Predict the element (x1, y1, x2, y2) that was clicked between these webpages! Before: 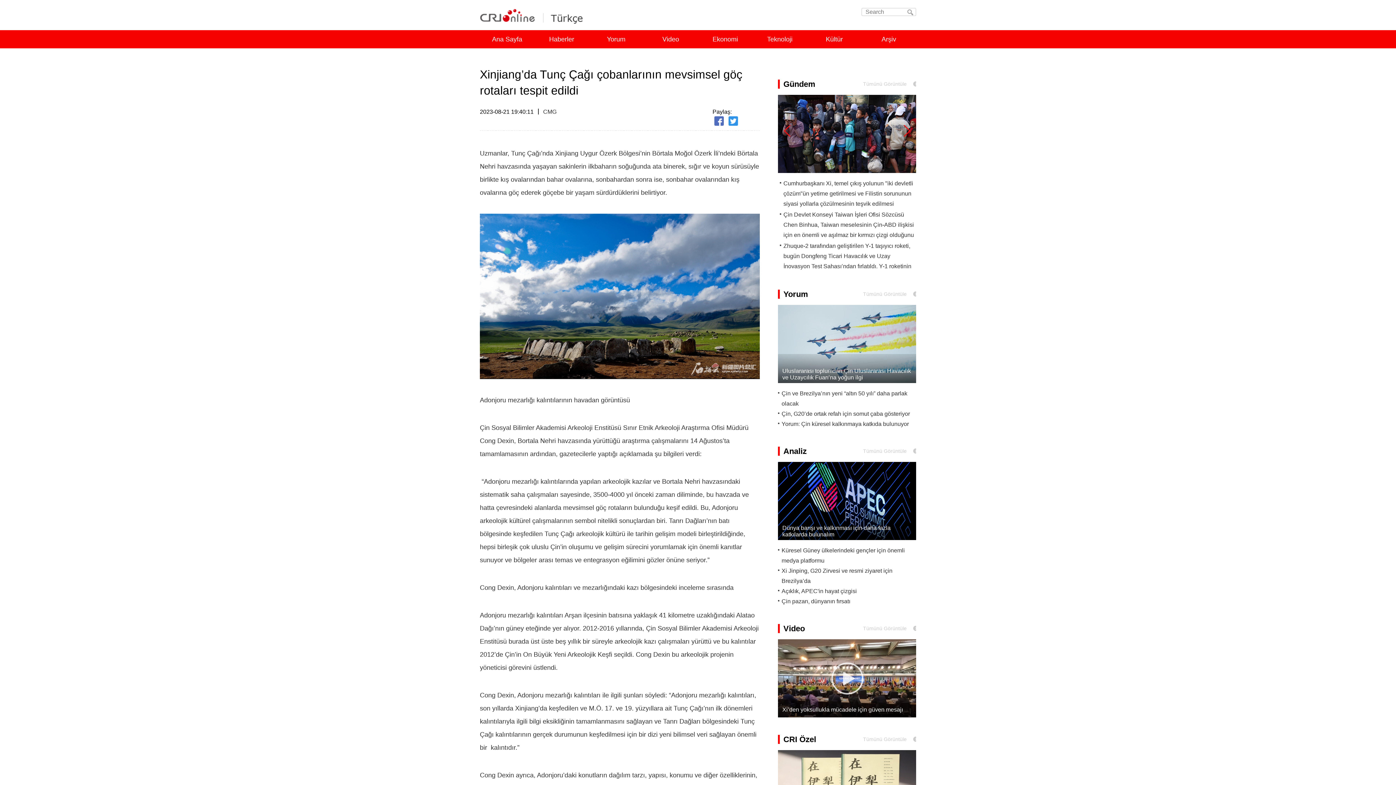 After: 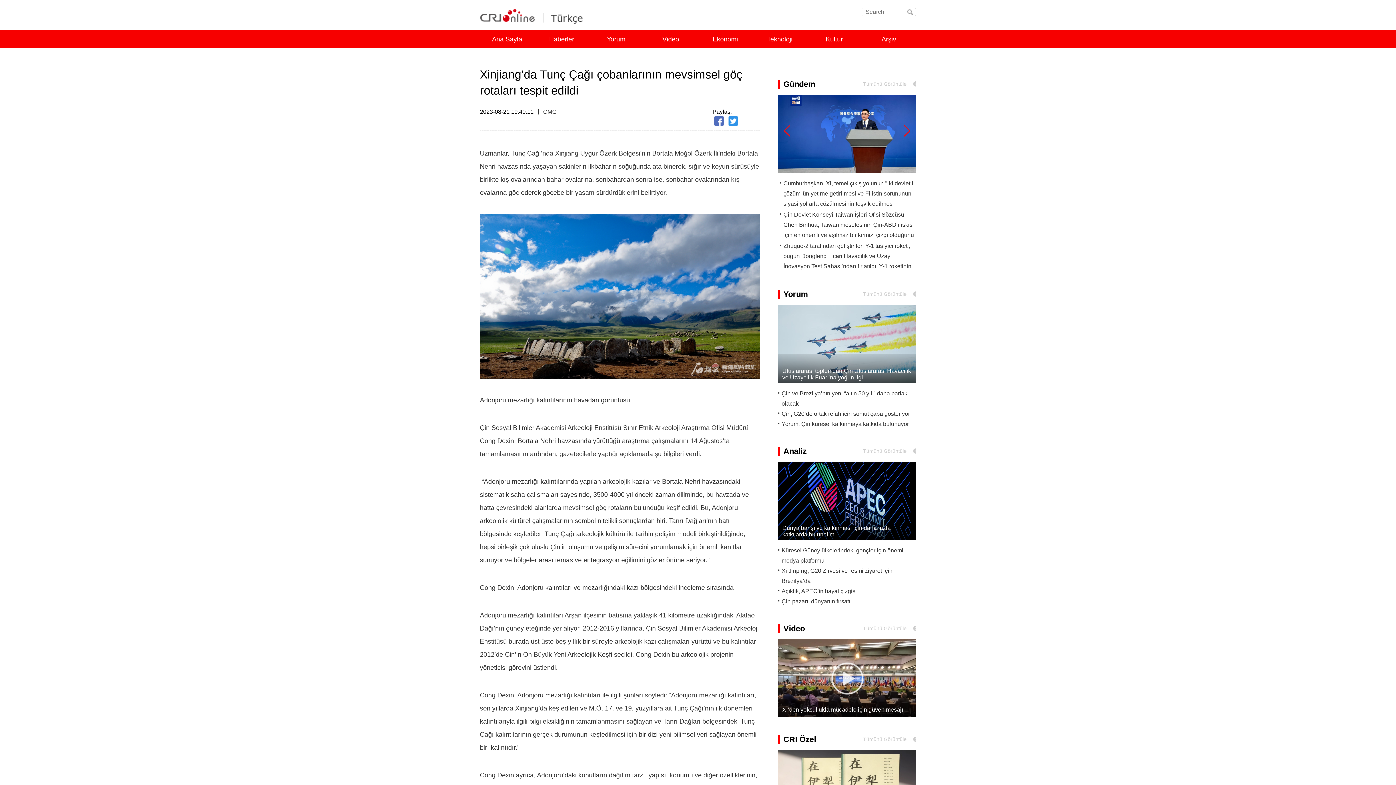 Action: bbox: (714, 116, 726, 127)